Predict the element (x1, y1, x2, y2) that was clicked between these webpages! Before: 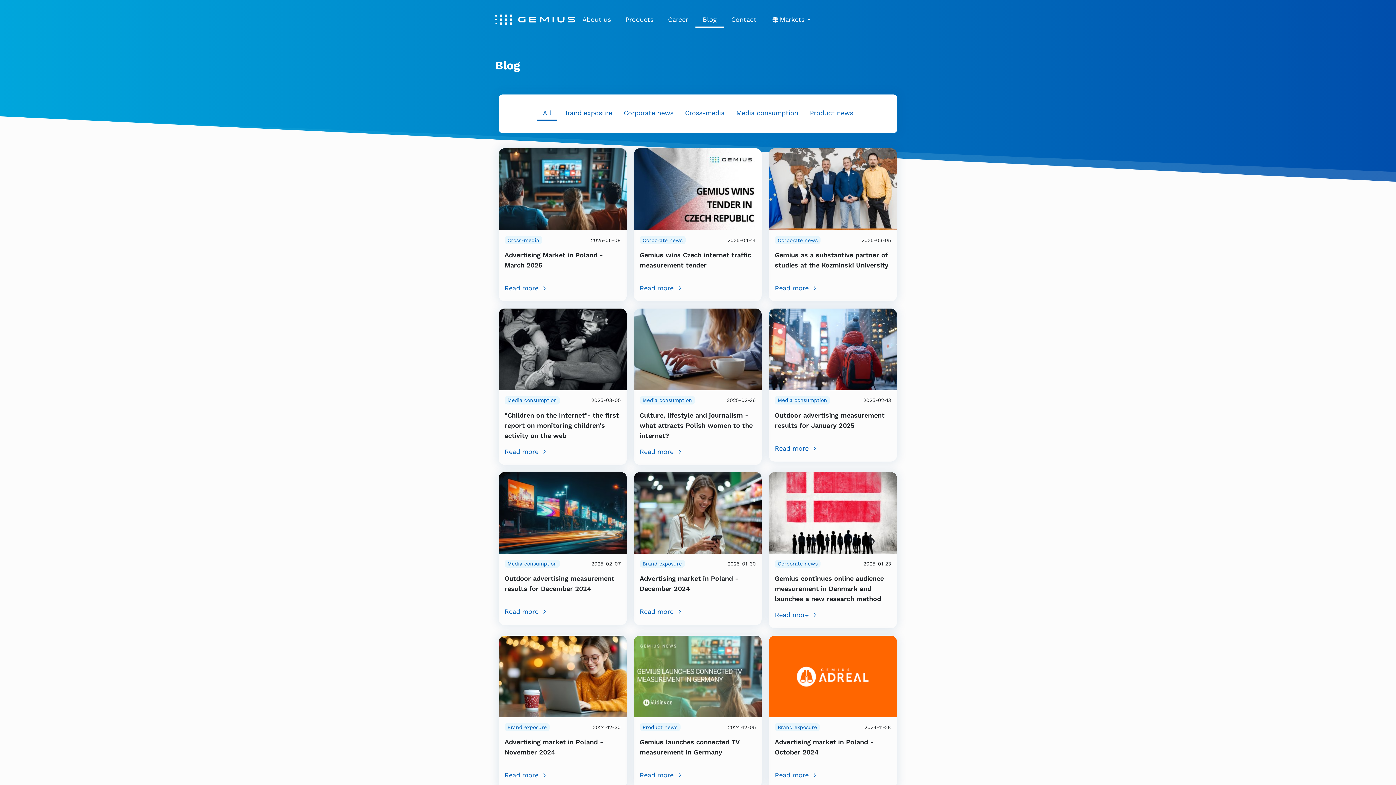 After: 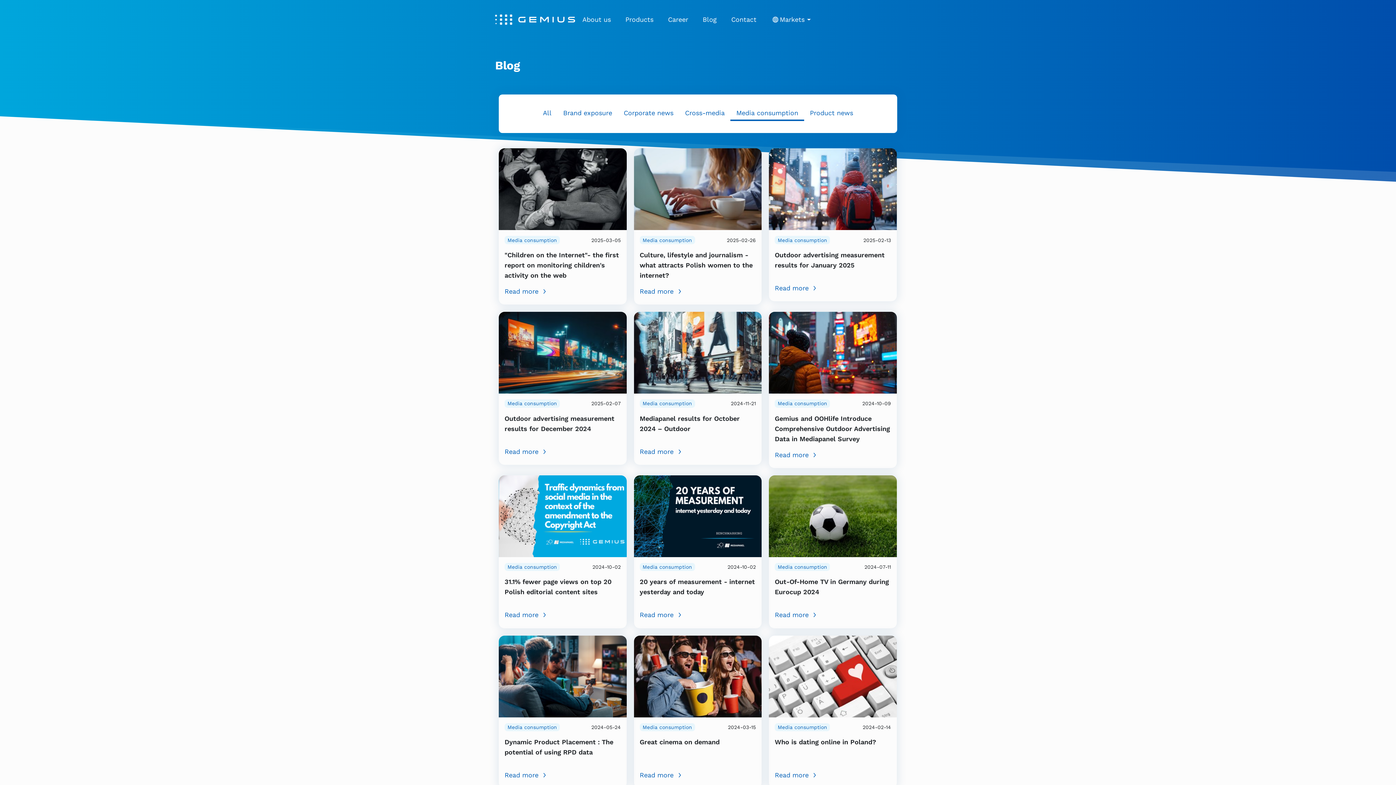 Action: bbox: (504, 396, 560, 404) label: Media consumption